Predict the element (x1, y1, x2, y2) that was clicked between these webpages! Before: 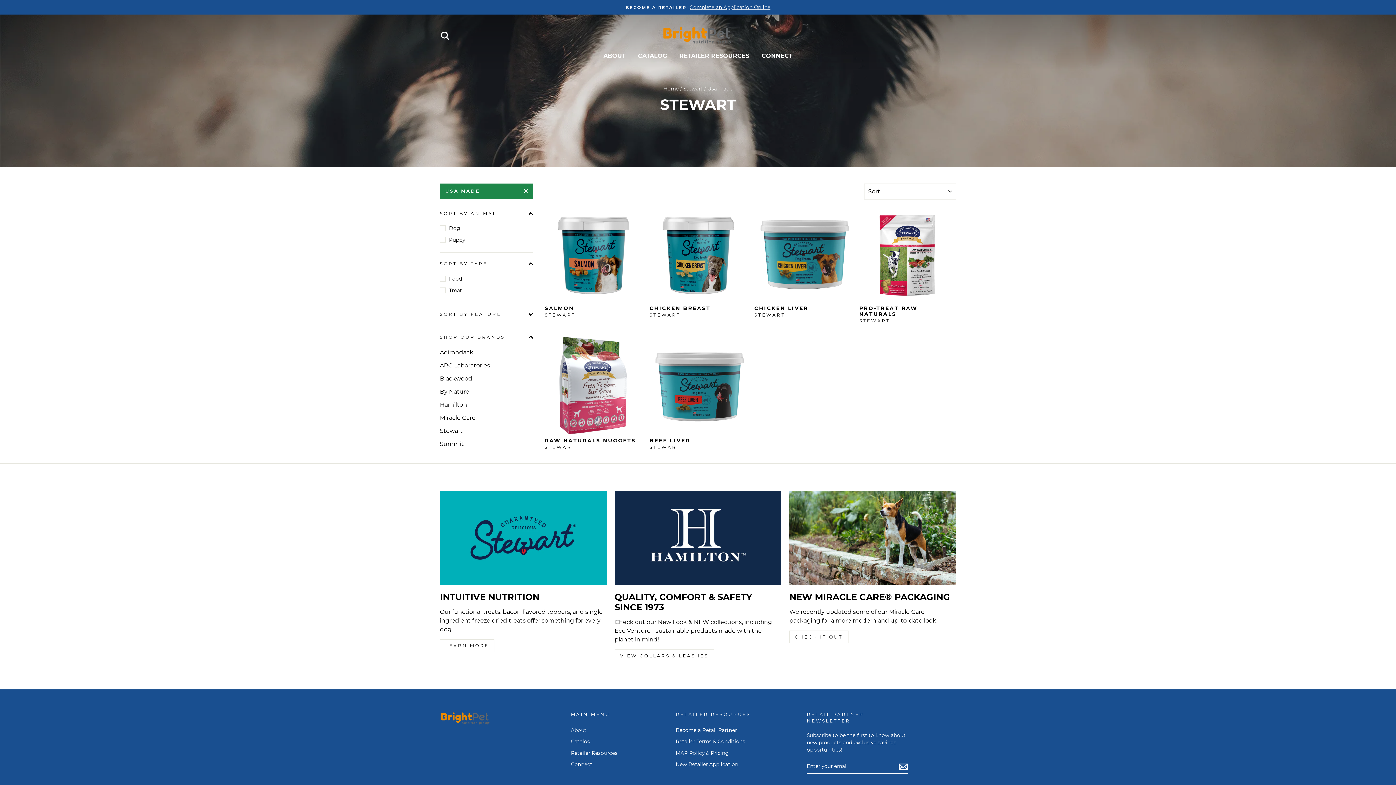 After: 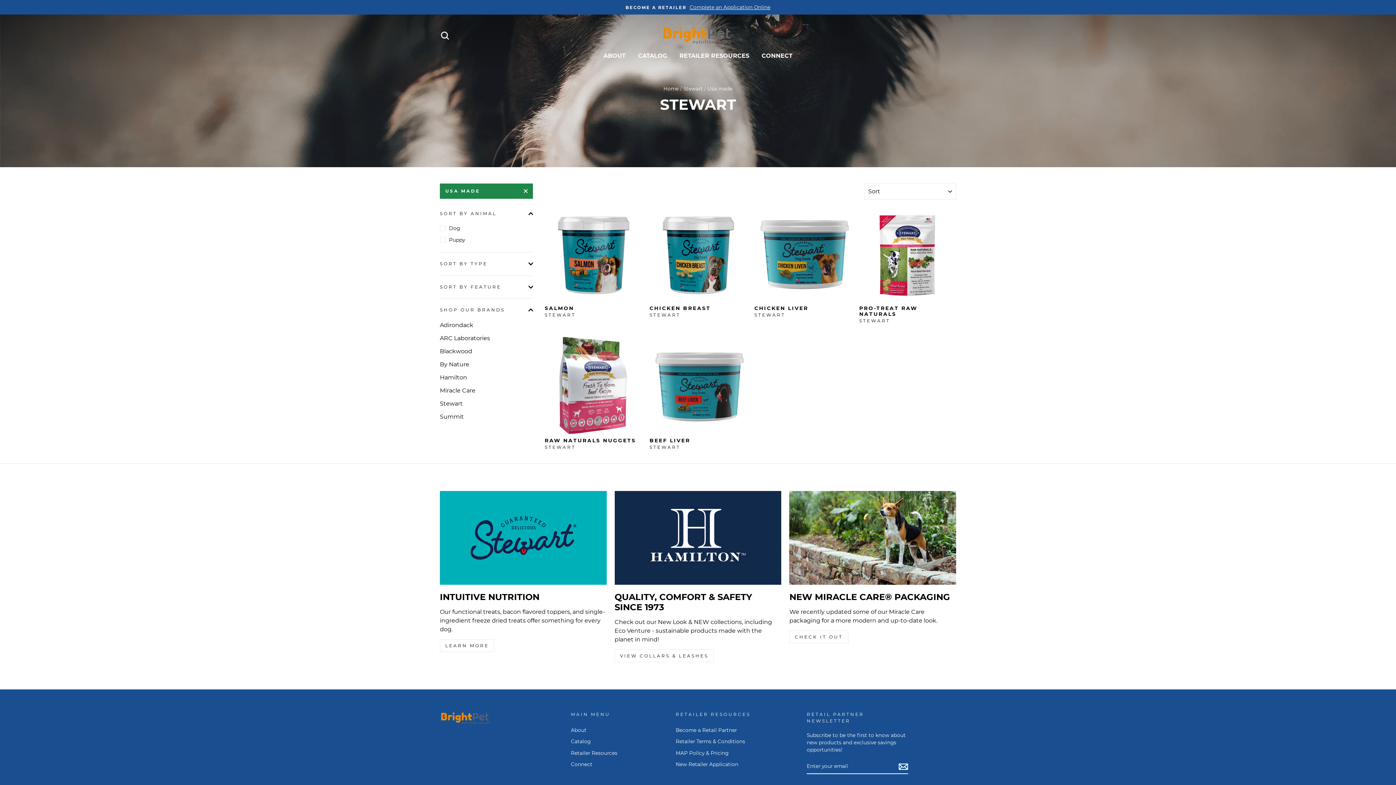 Action: label: SORT BY TYPE bbox: (440, 254, 533, 273)